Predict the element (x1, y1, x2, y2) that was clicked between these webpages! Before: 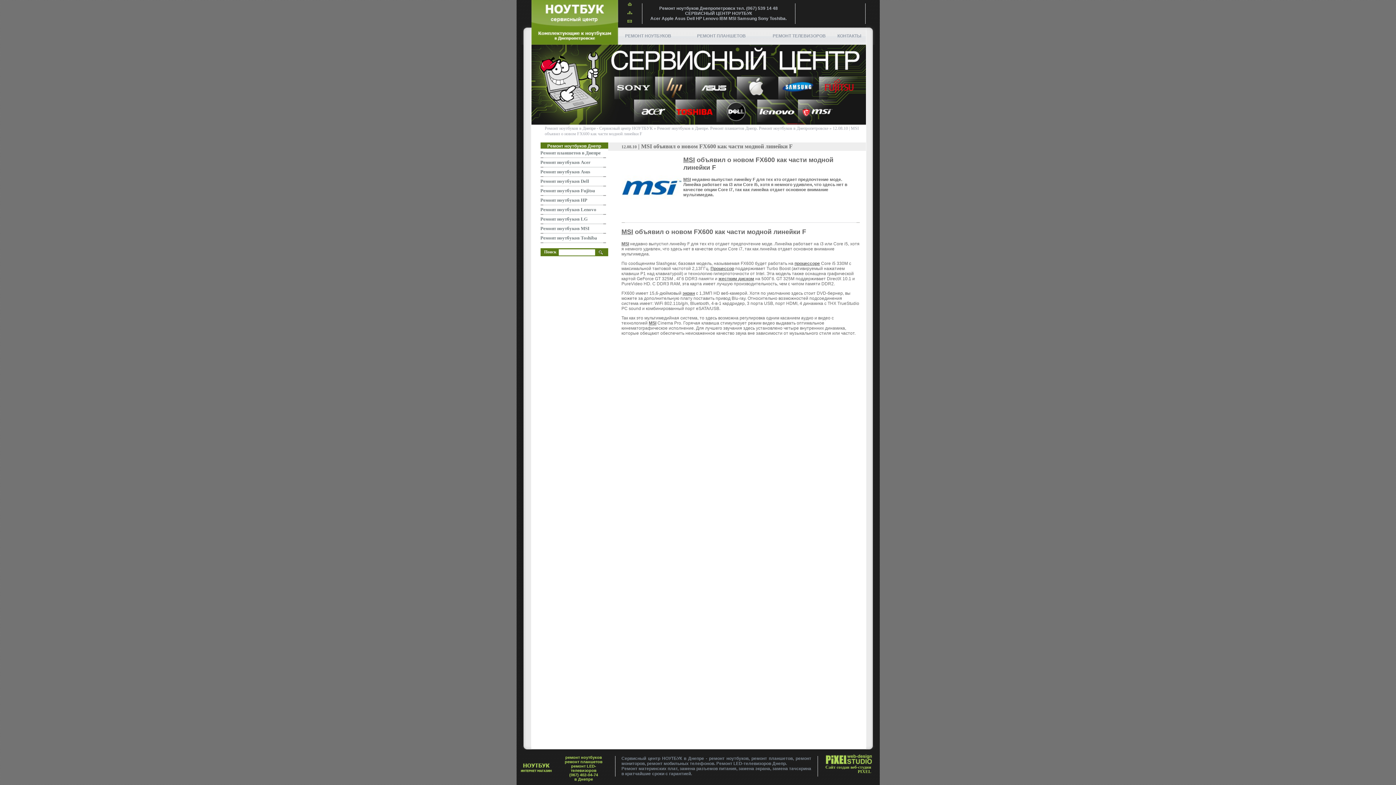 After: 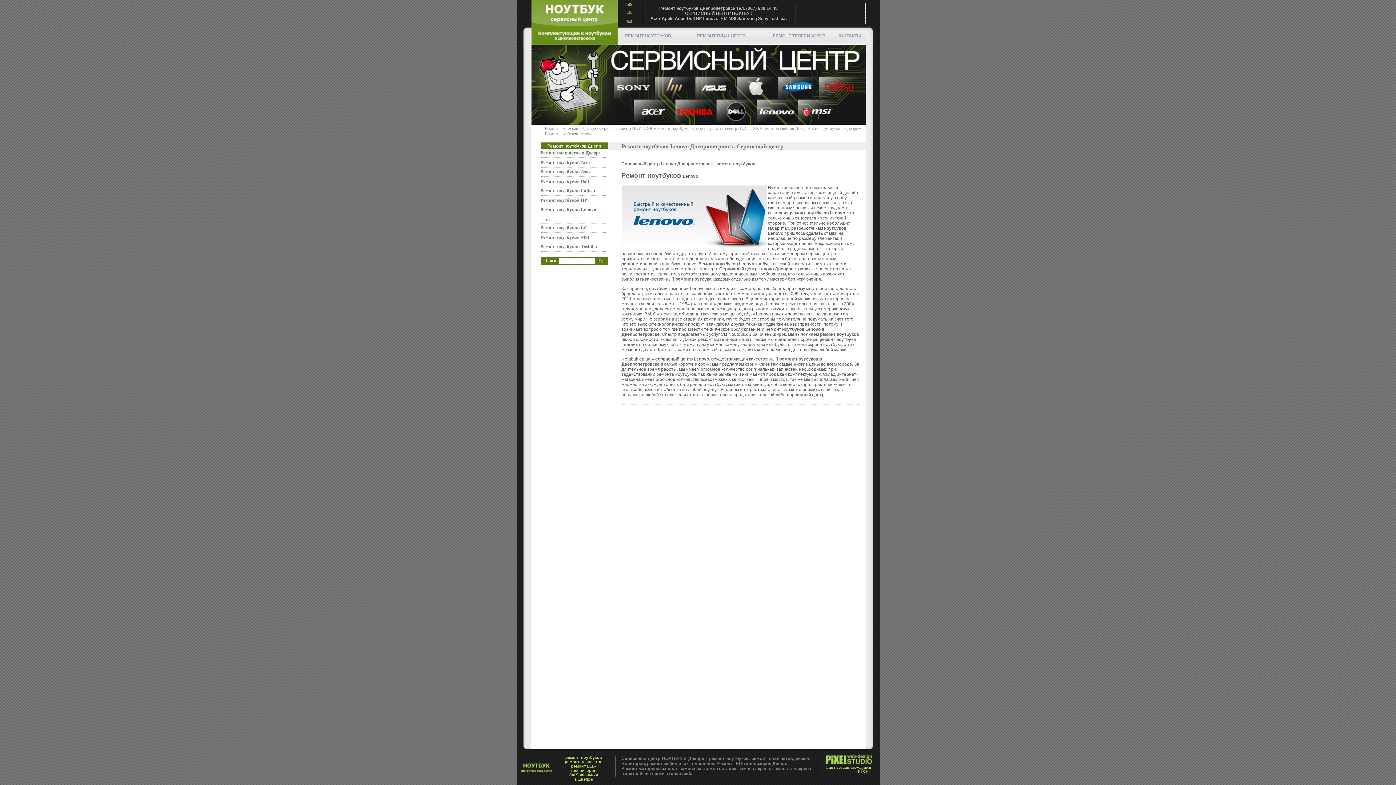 Action: bbox: (540, 206, 596, 212) label: Ремонт ноутбуков Lenovo